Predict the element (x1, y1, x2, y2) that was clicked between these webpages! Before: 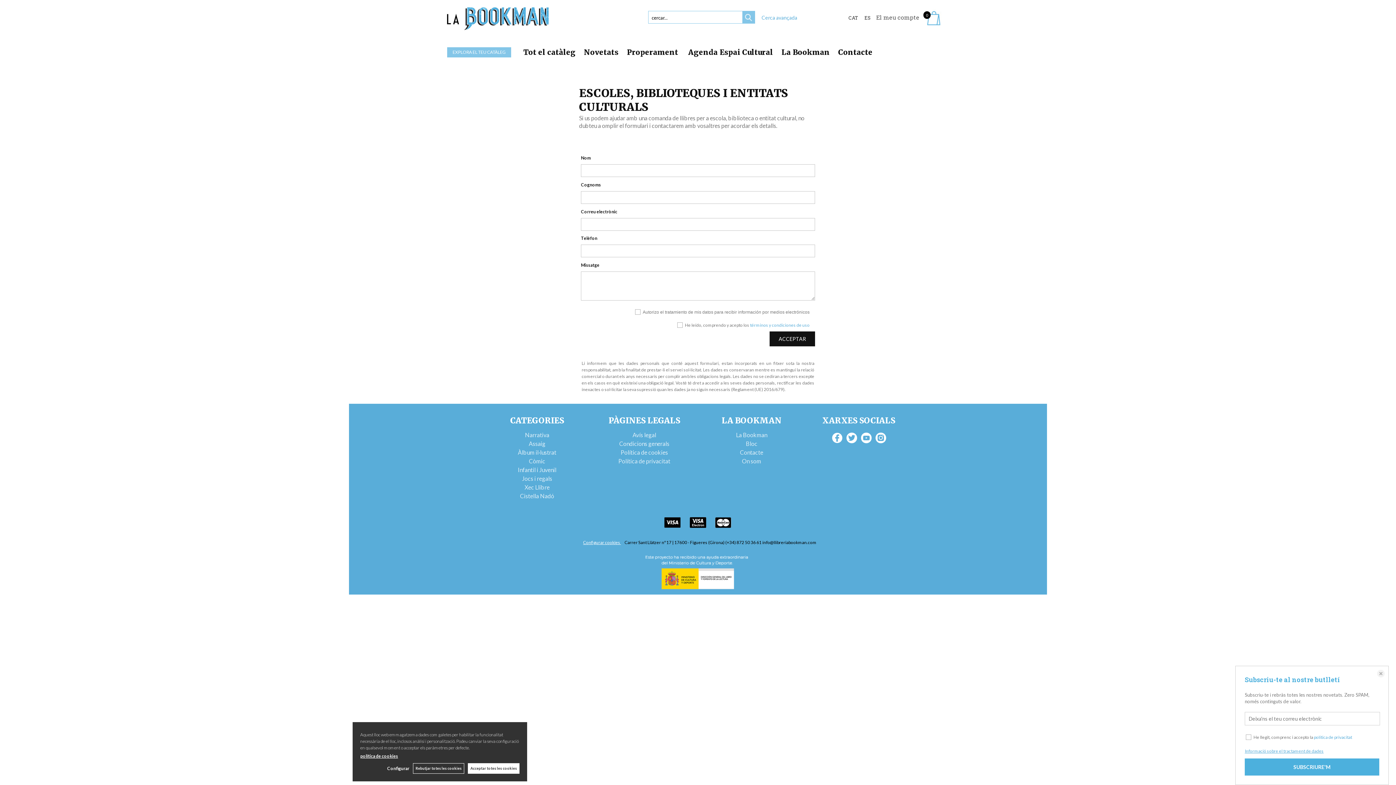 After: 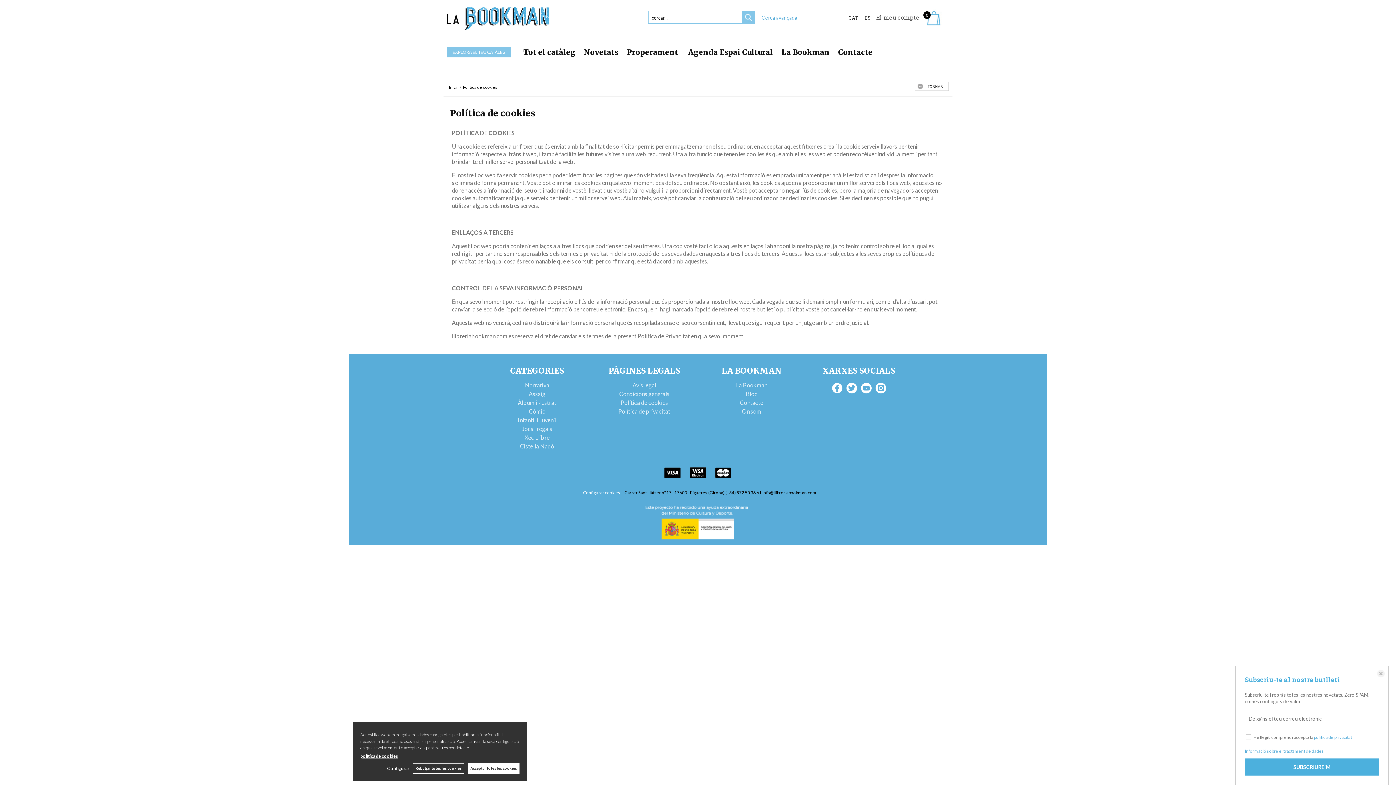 Action: label: Política de cookies bbox: (620, 449, 668, 455)